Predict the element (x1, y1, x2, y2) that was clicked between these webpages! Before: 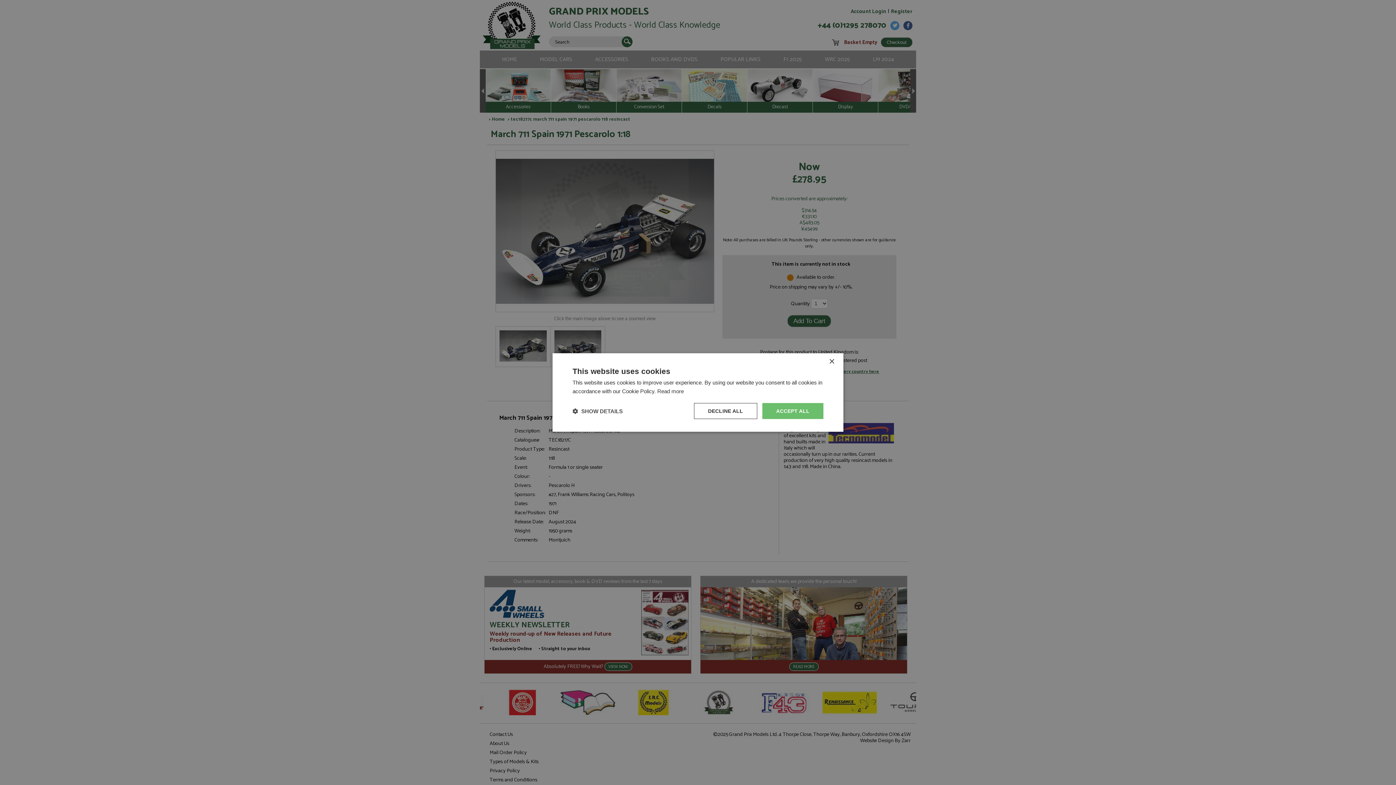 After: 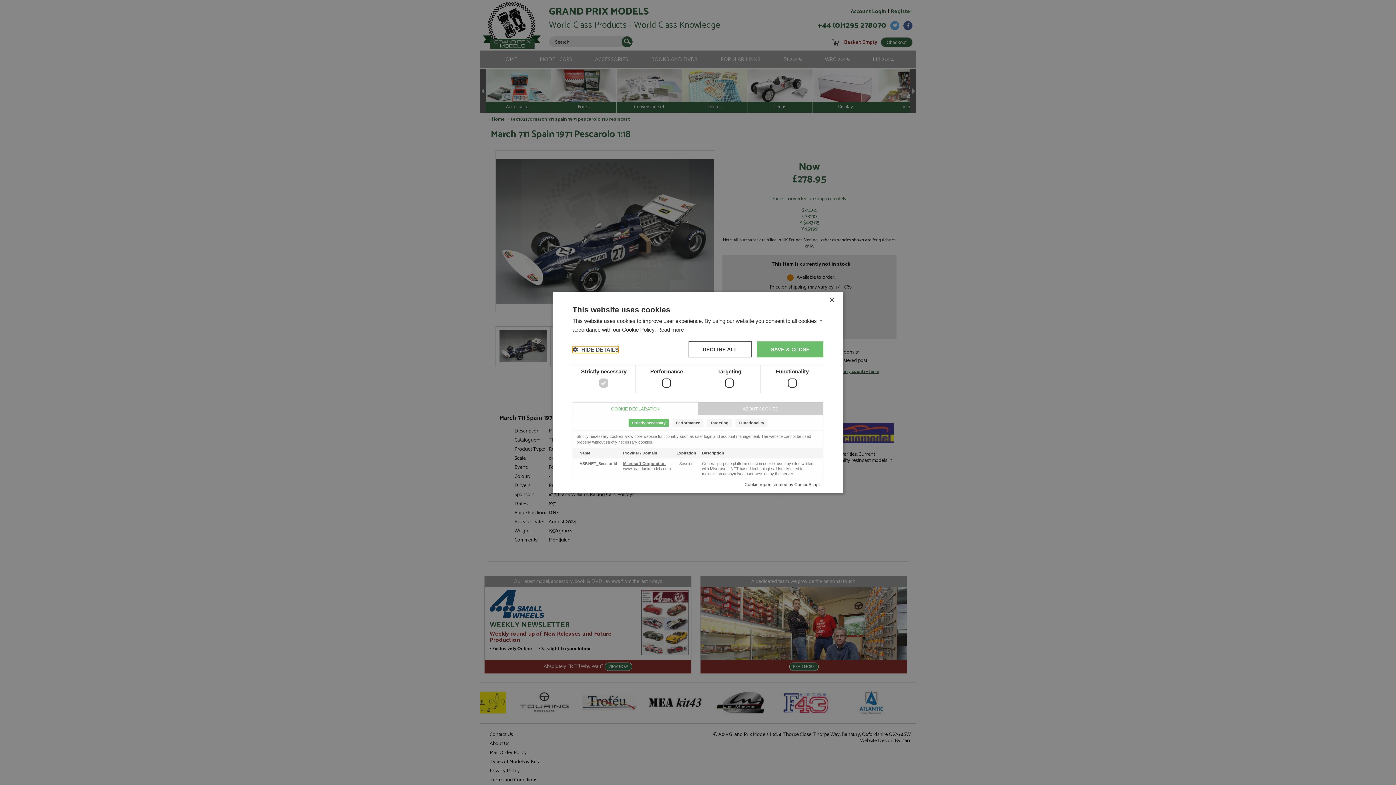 Action: bbox: (572, 407, 622, 414) label:  SHOW DETAILS